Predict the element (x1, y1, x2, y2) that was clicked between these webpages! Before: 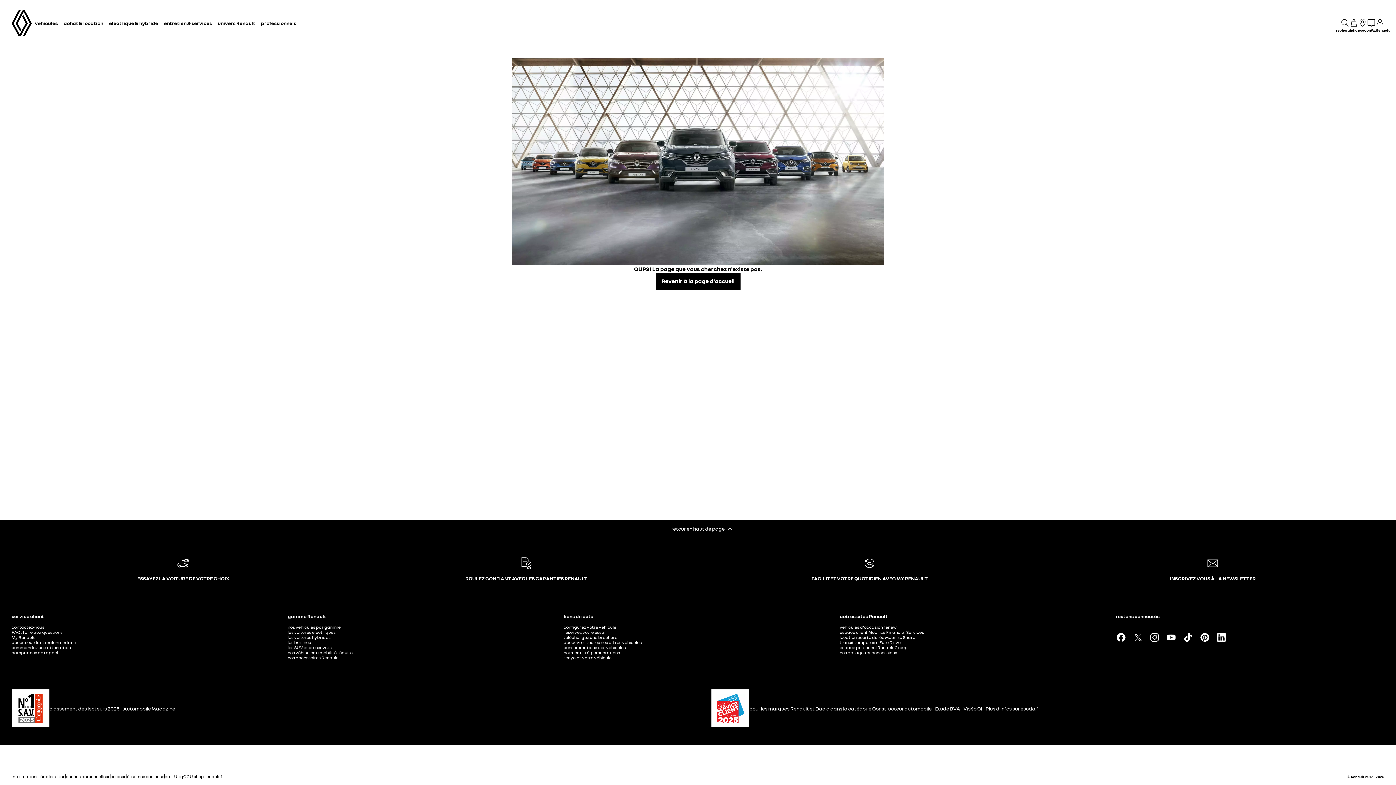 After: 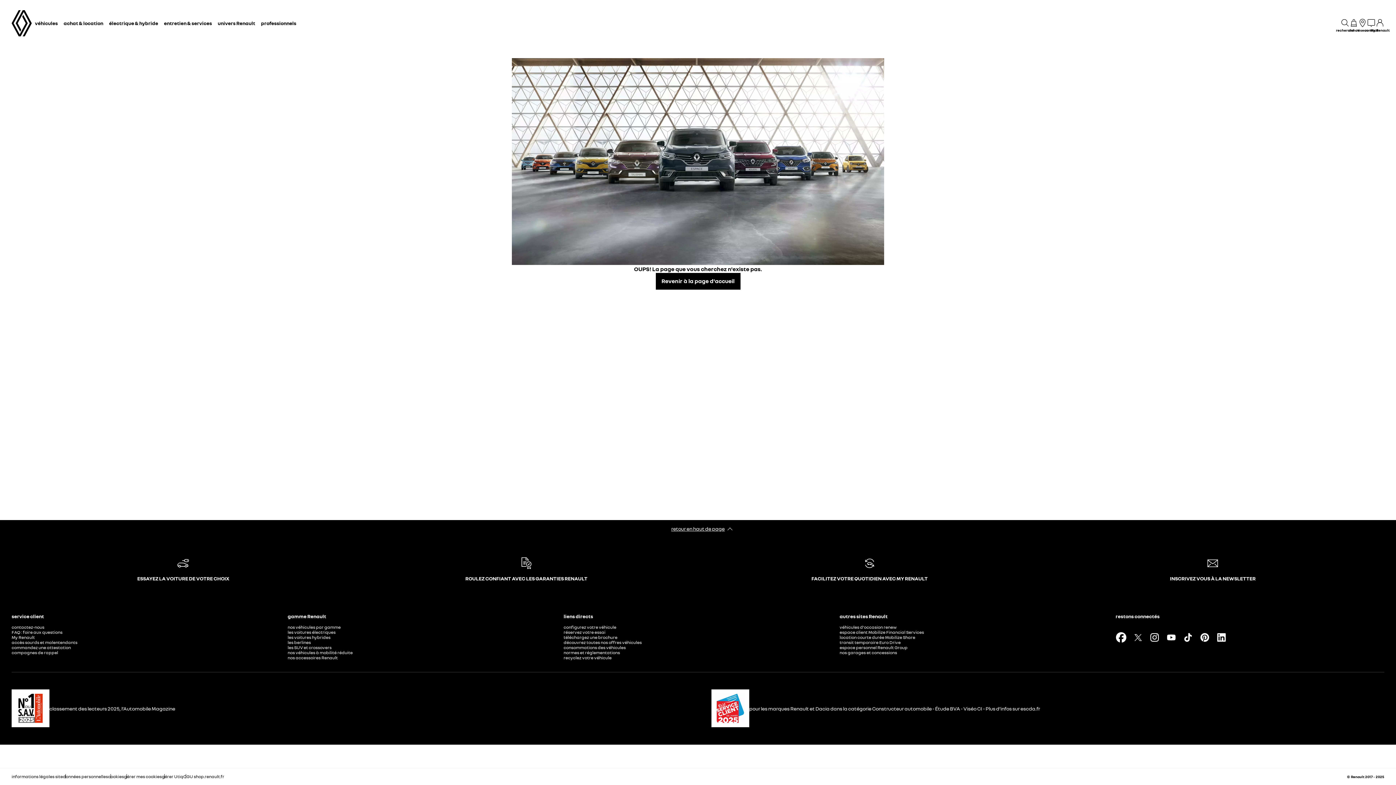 Action: bbox: (1115, 632, 1126, 643)